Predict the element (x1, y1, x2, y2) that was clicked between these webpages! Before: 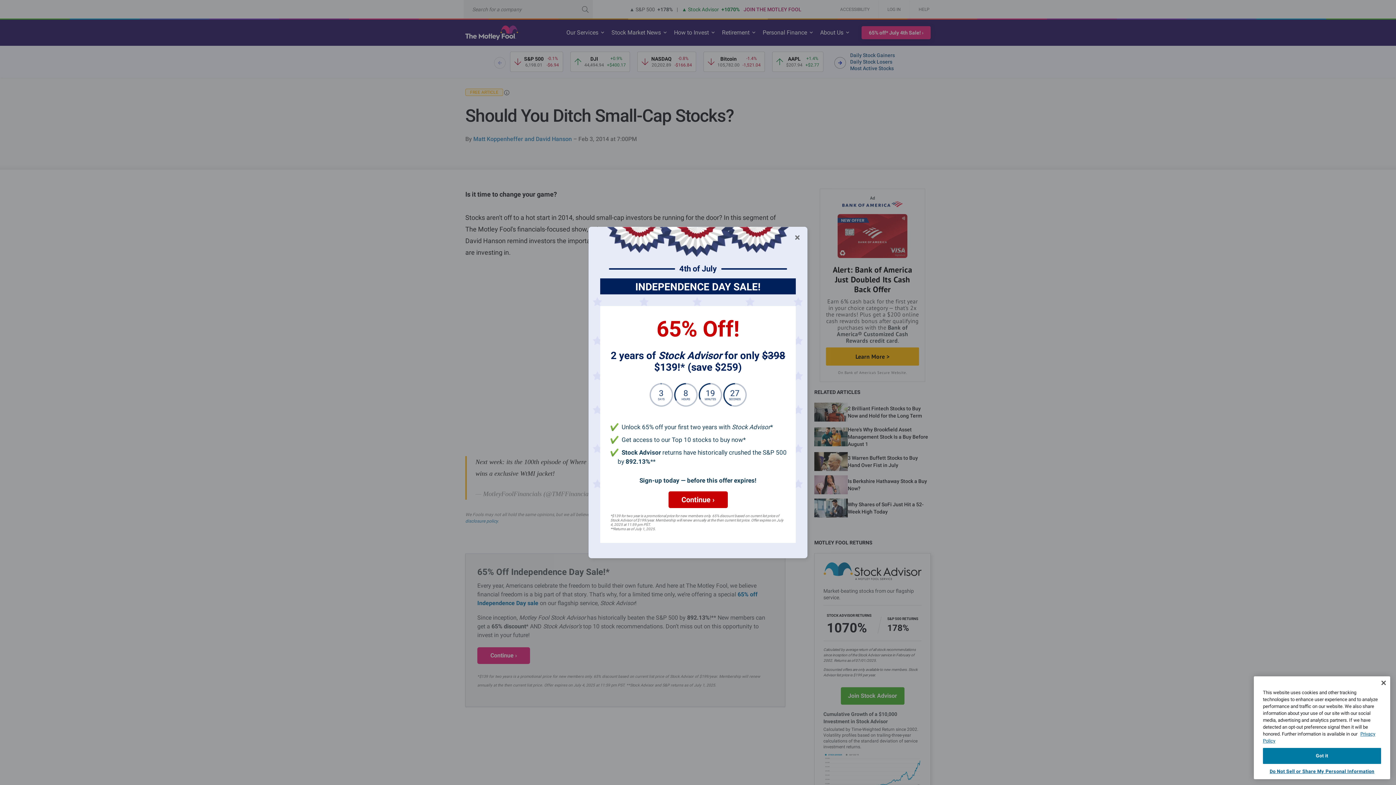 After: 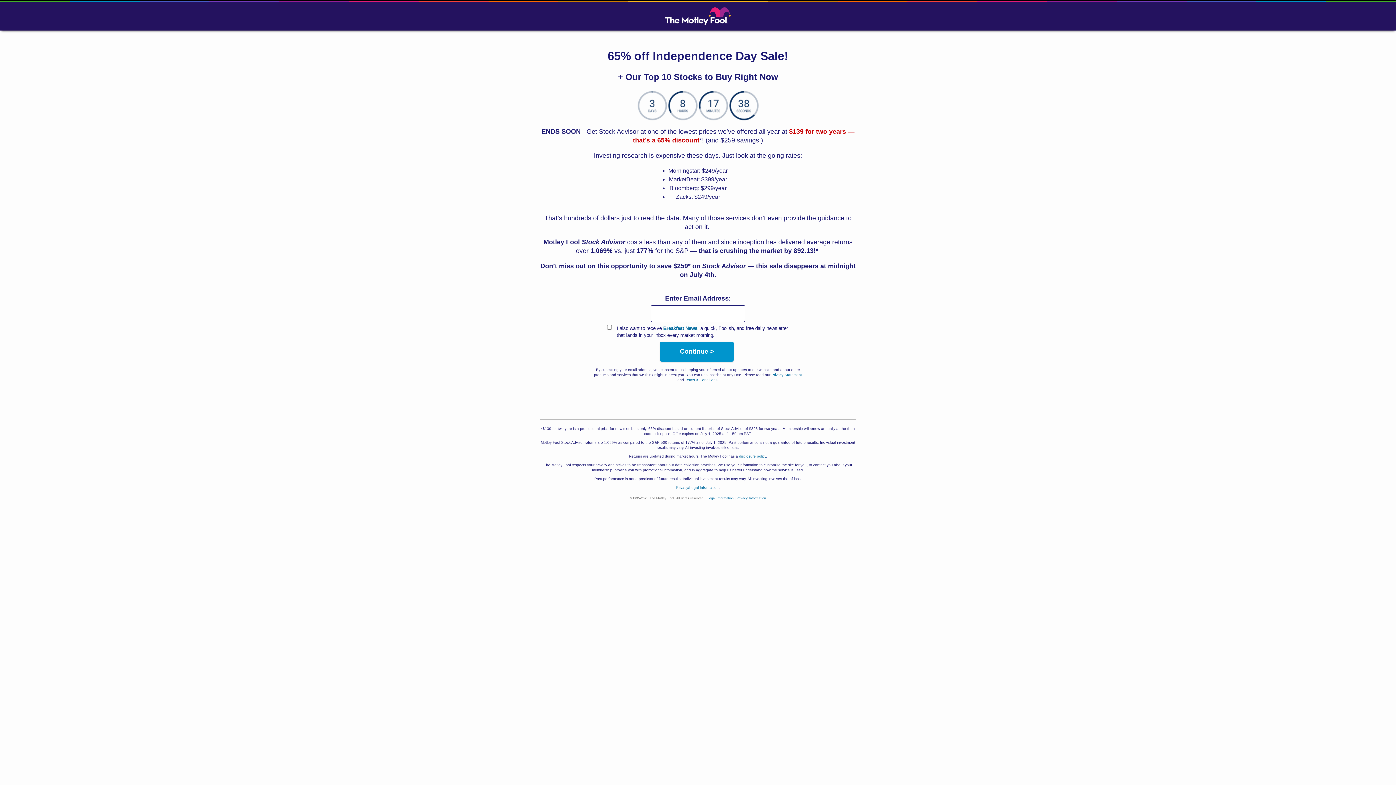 Action: bbox: (668, 491, 727, 508) label: Continue ›